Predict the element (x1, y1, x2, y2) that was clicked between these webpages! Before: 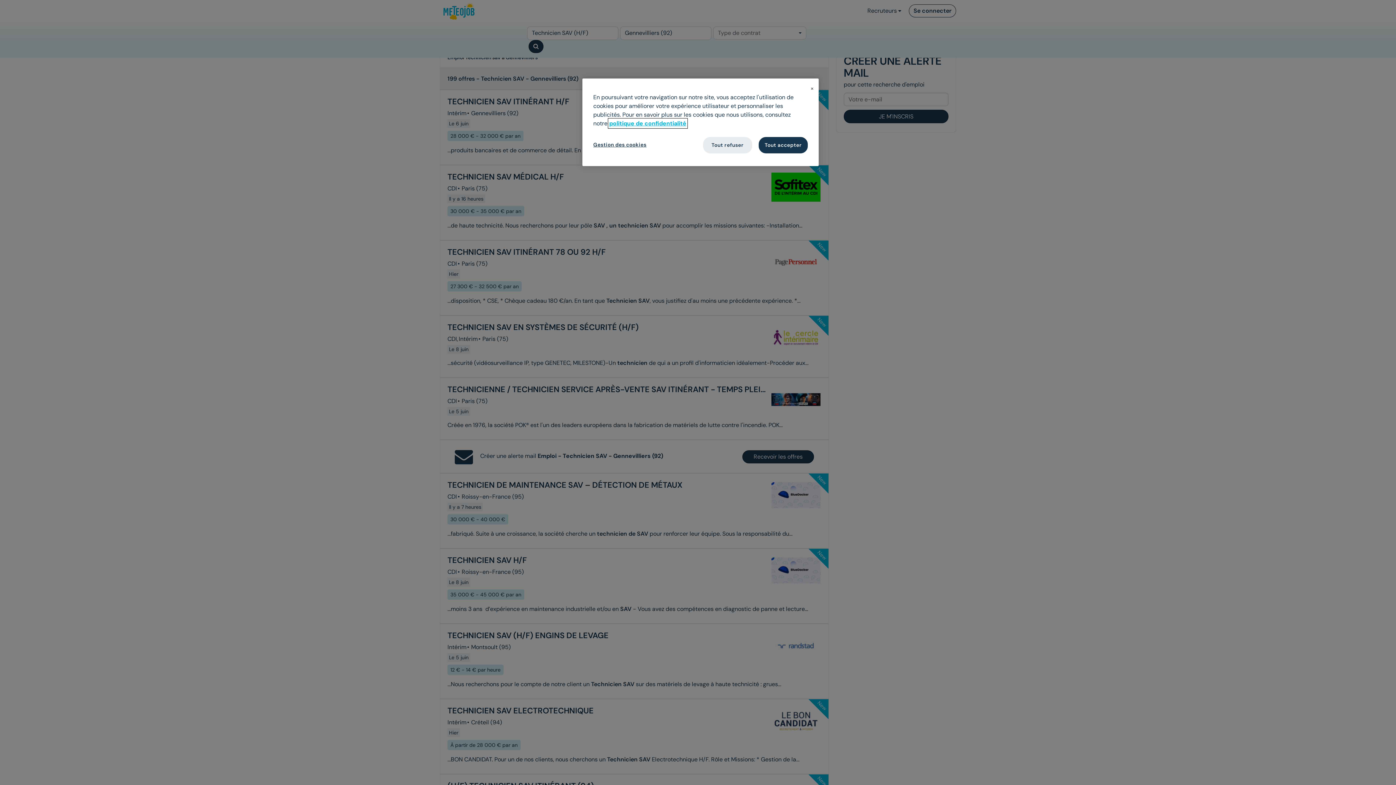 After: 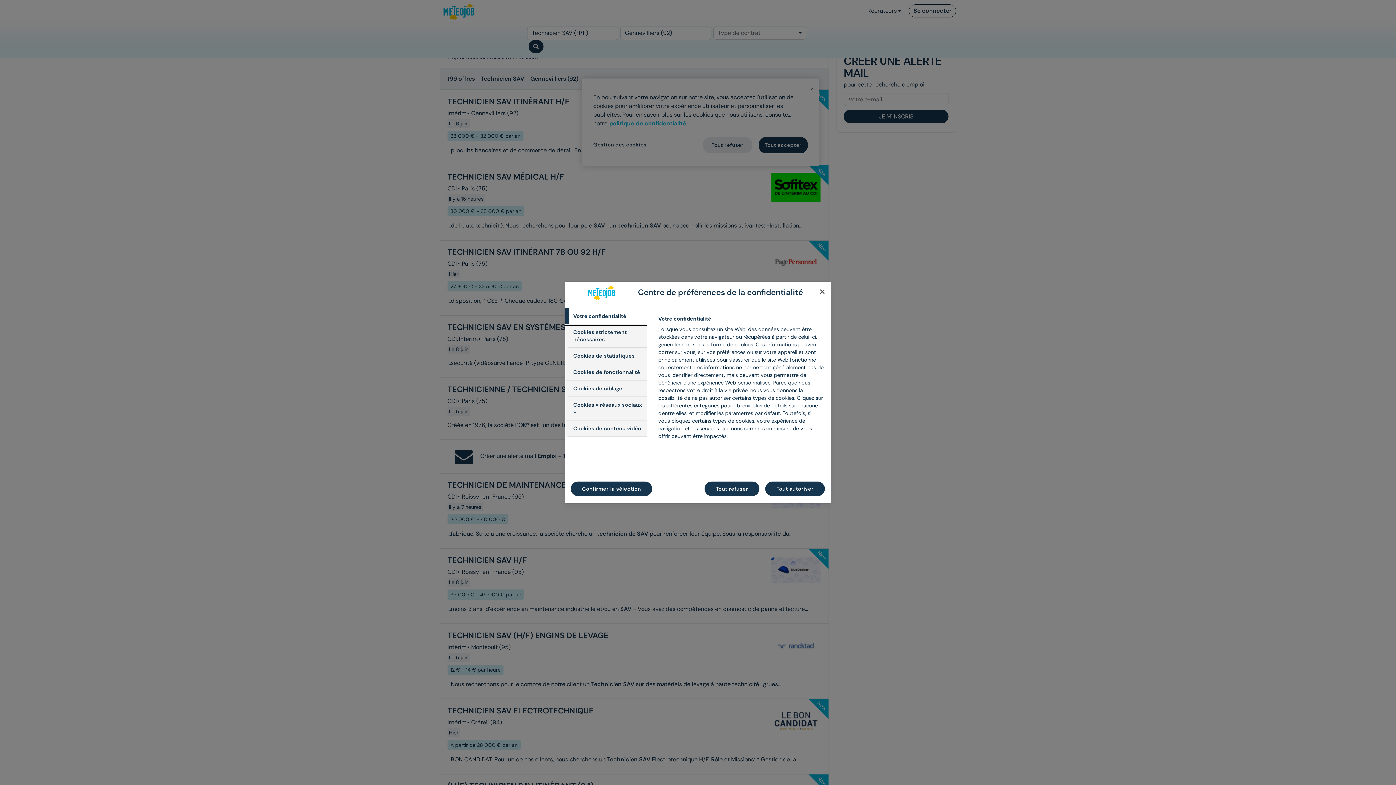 Action: label: Gestion des cookies bbox: (593, 137, 646, 152)